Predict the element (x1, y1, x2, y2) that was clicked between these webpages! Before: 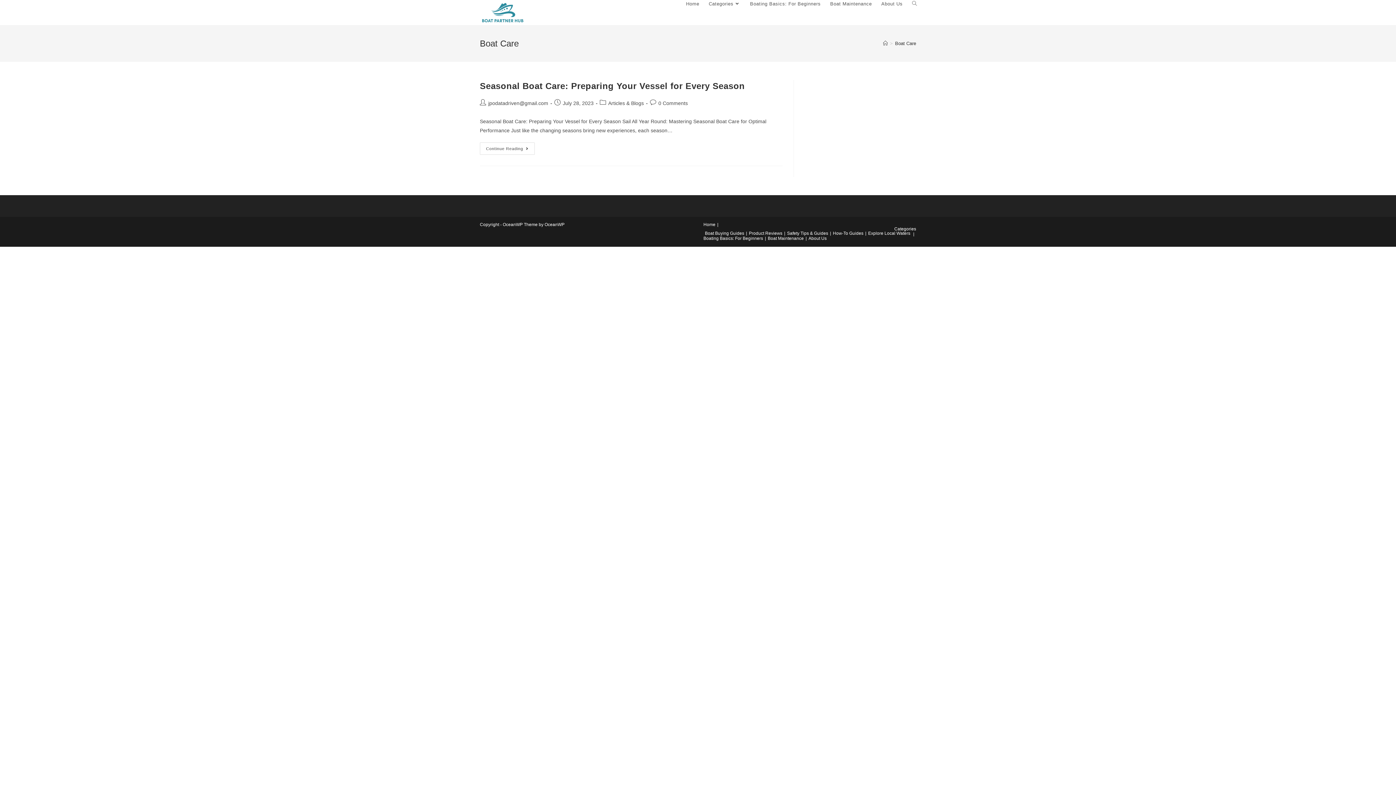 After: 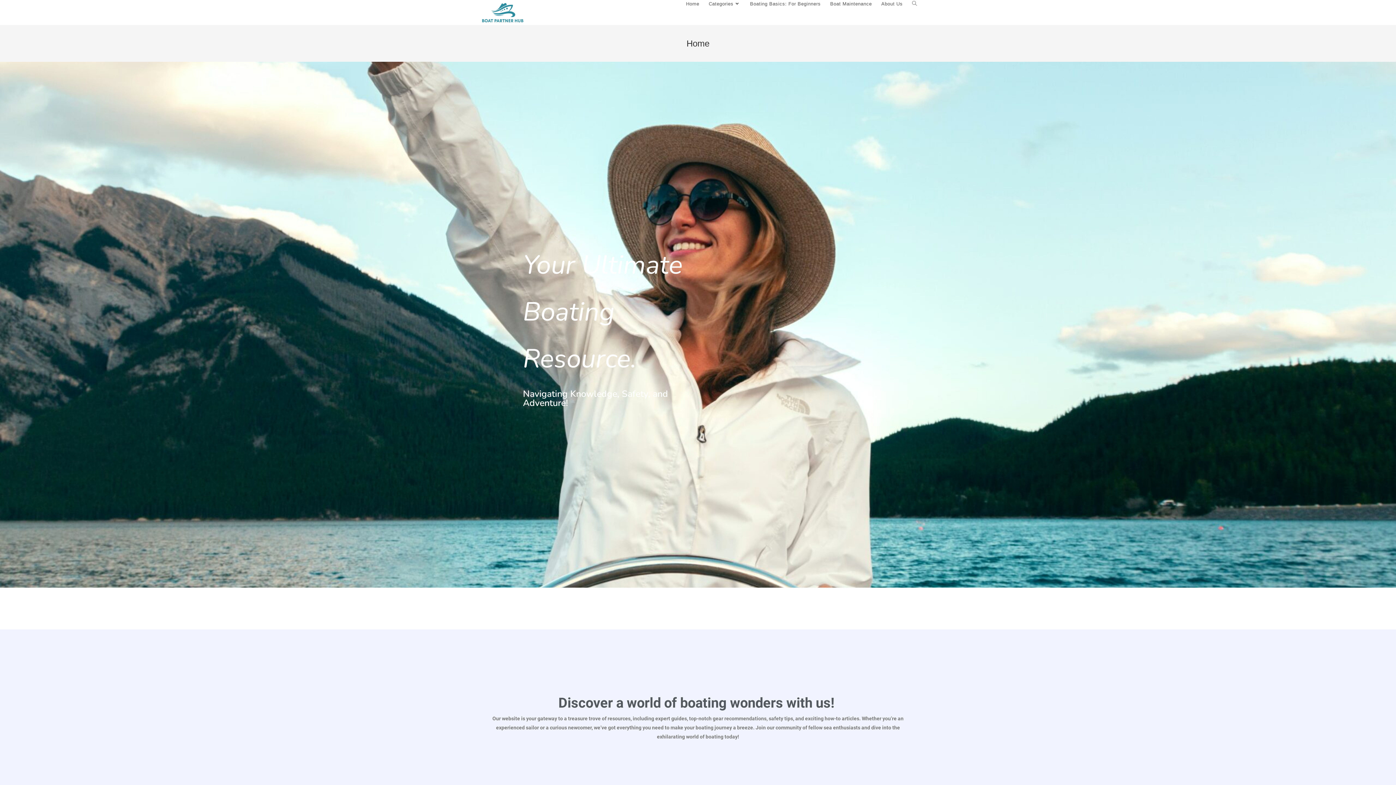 Action: bbox: (681, 0, 704, 8) label: Home